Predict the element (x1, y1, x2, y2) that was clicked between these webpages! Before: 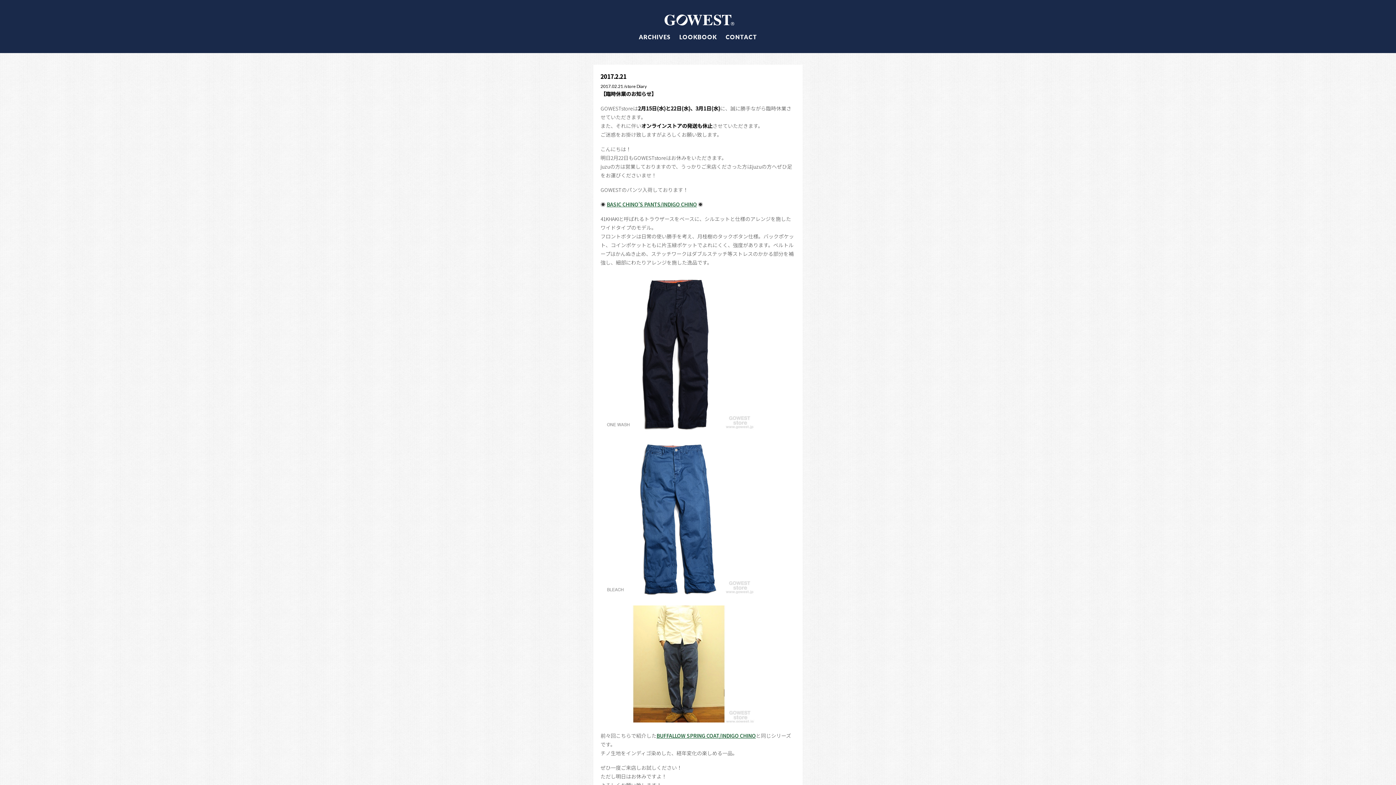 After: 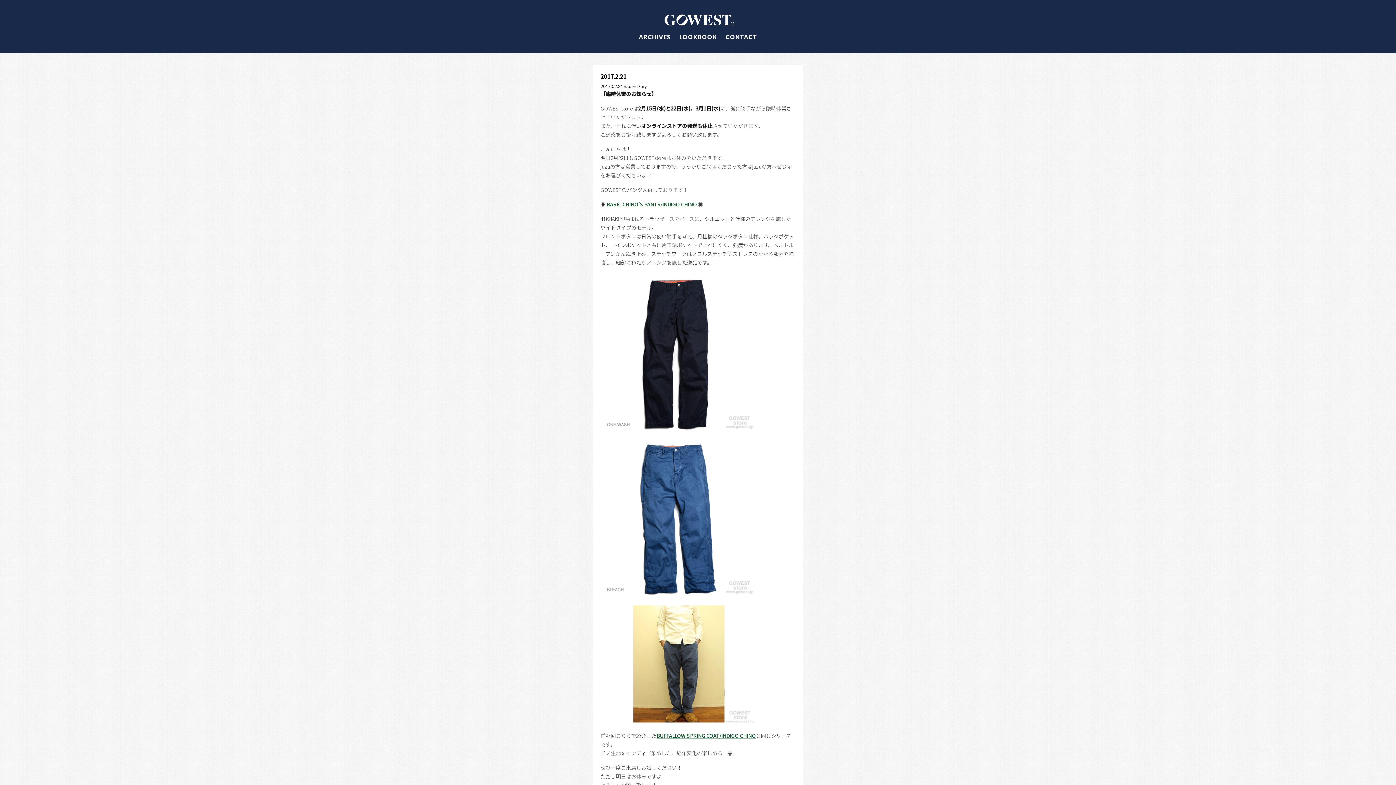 Action: label: LOOKBOOK bbox: (679, 33, 717, 40)